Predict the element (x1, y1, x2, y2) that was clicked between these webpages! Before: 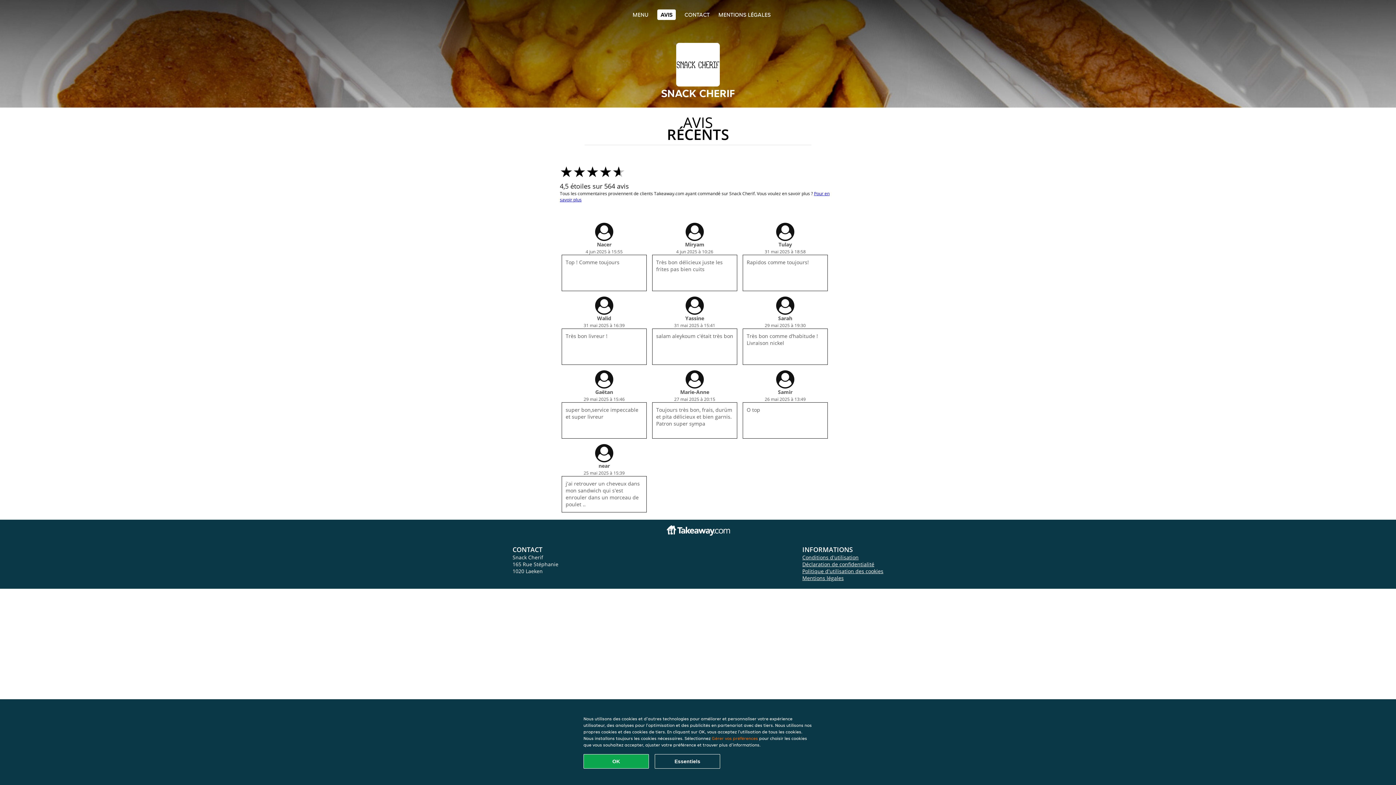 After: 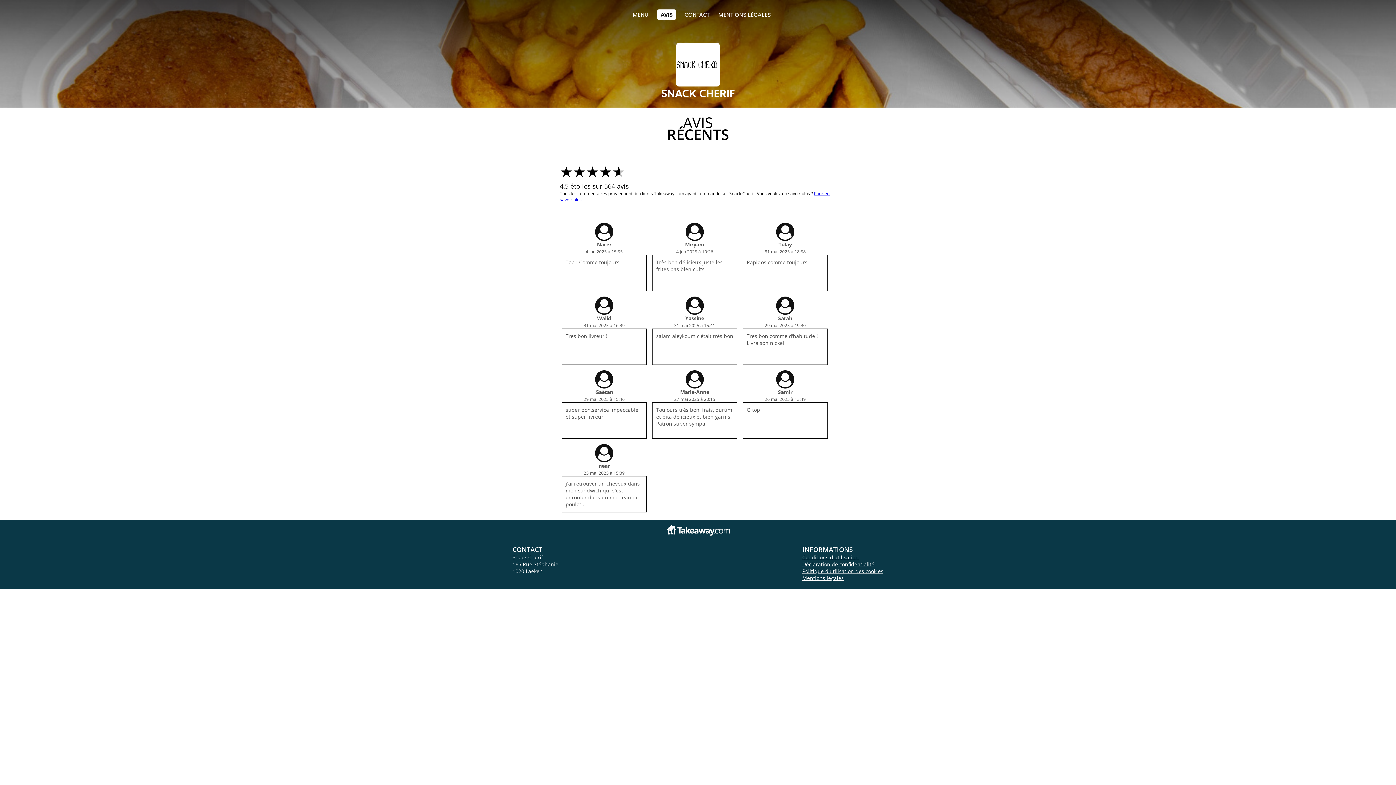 Action: bbox: (654, 754, 720, 769) label: Accepter le paquet de cookies essentiels